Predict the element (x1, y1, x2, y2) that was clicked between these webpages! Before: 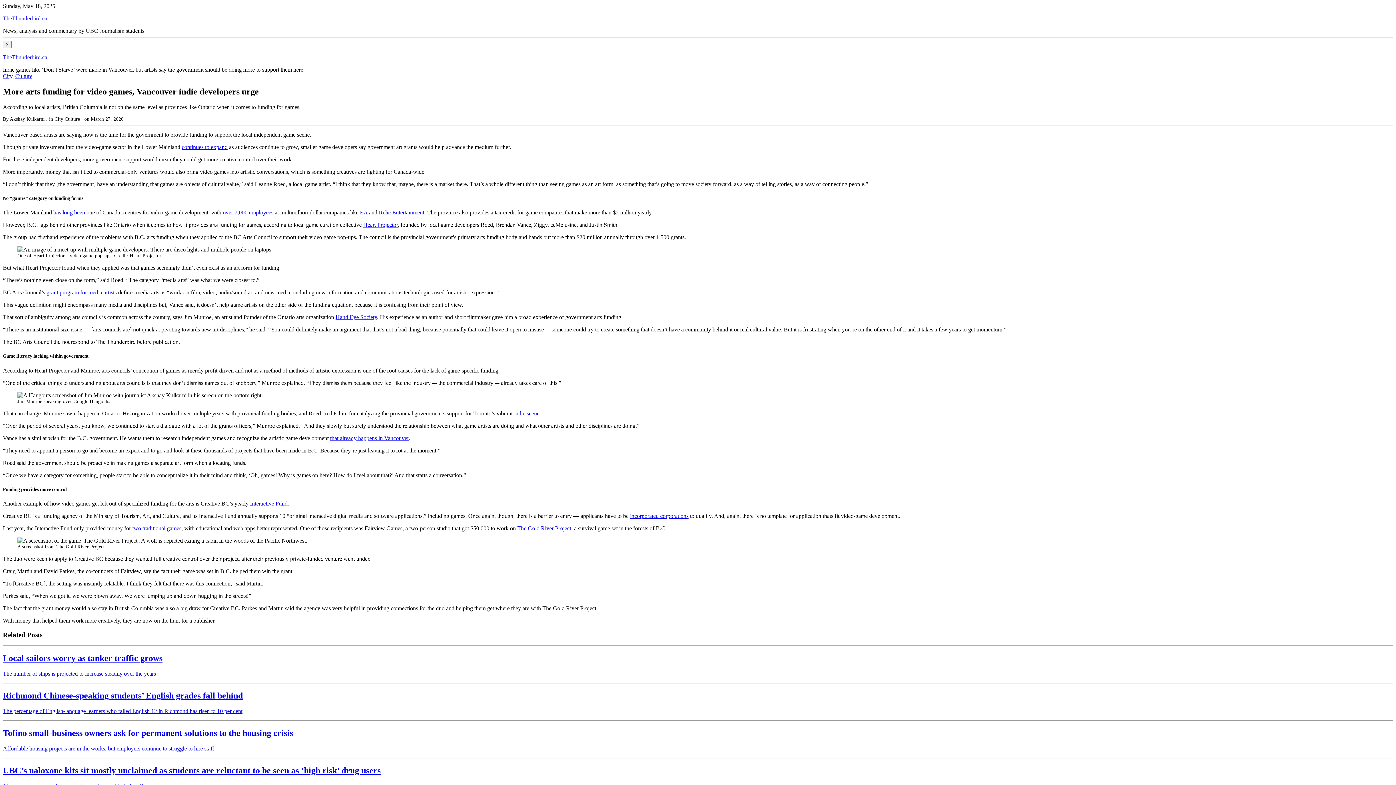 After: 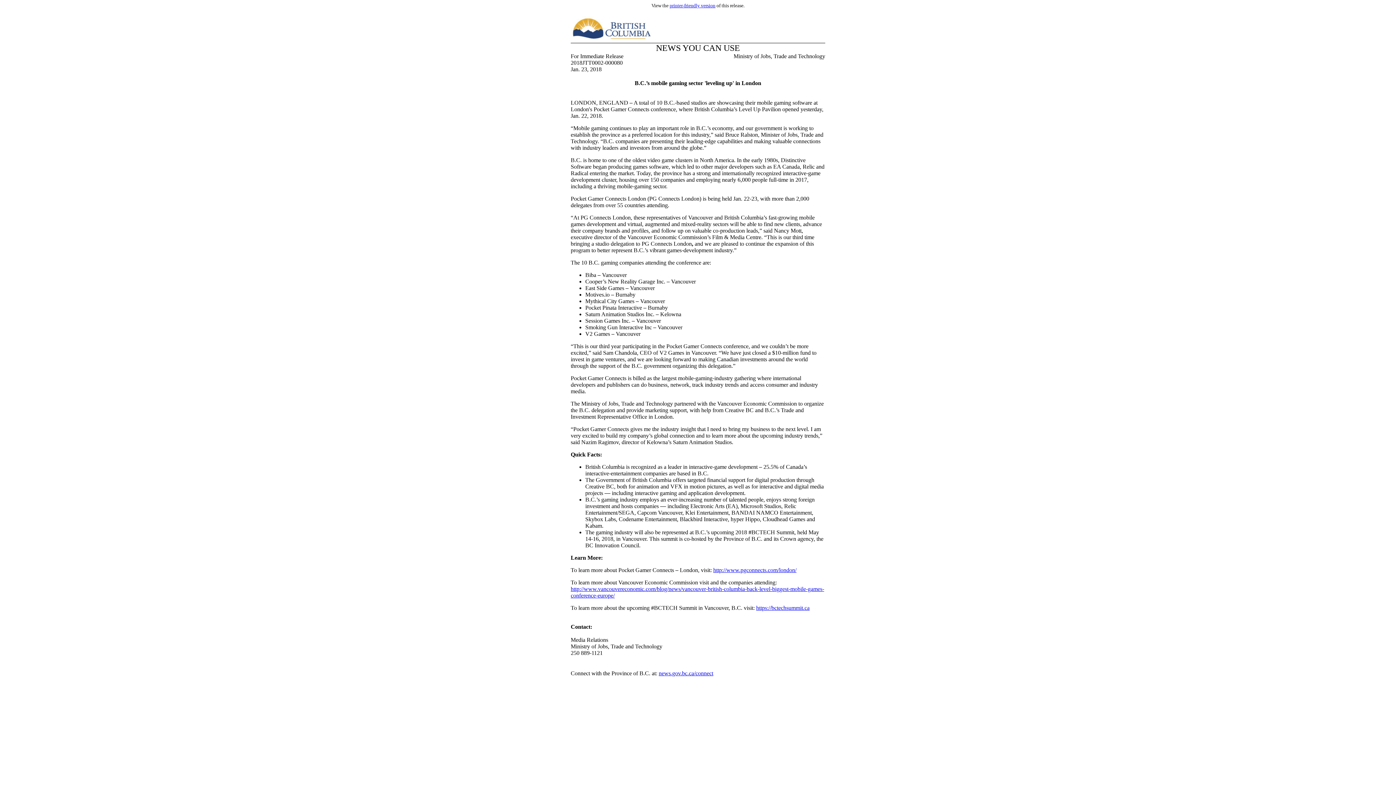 Action: bbox: (53, 209, 85, 215) label: has long been